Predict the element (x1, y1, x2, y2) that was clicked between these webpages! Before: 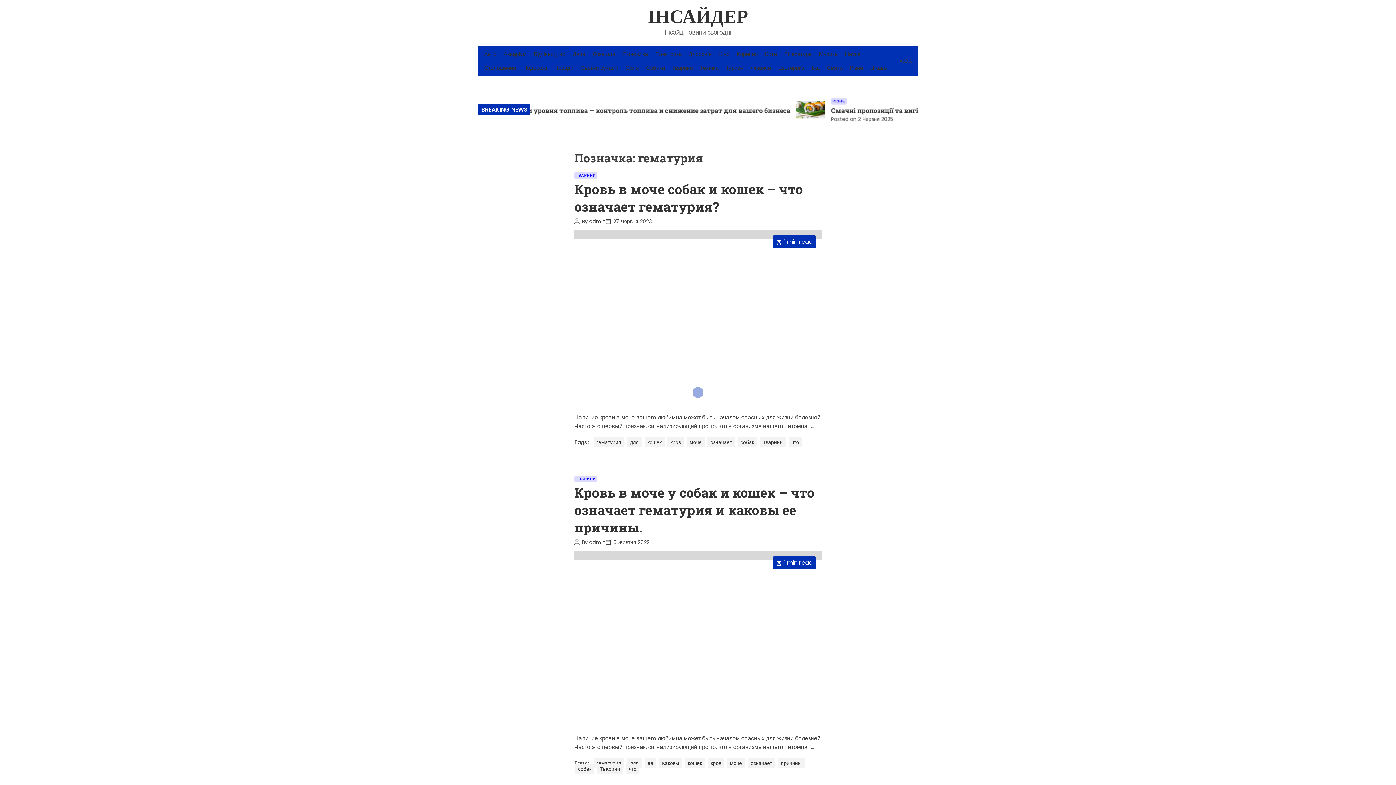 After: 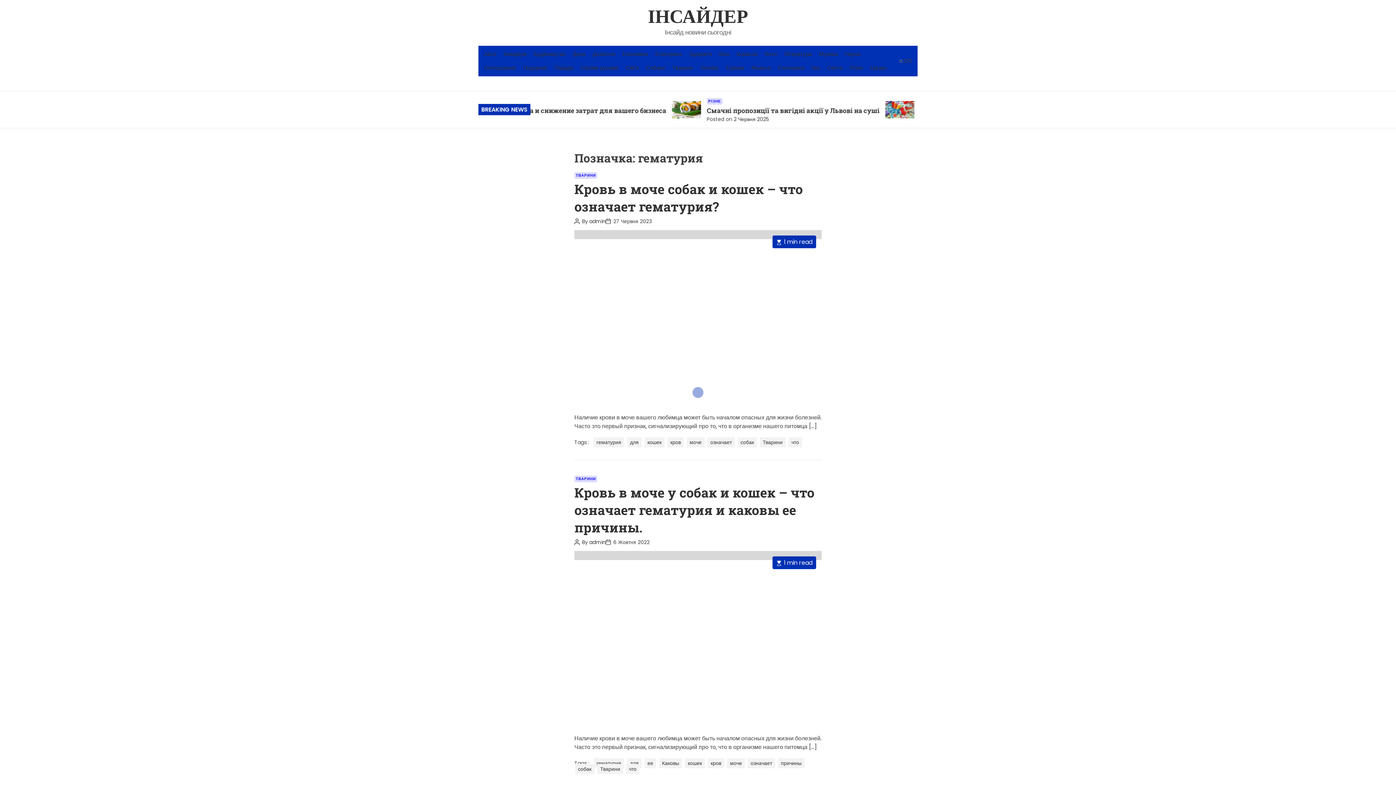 Action: label: гематурия bbox: (593, 437, 624, 447)